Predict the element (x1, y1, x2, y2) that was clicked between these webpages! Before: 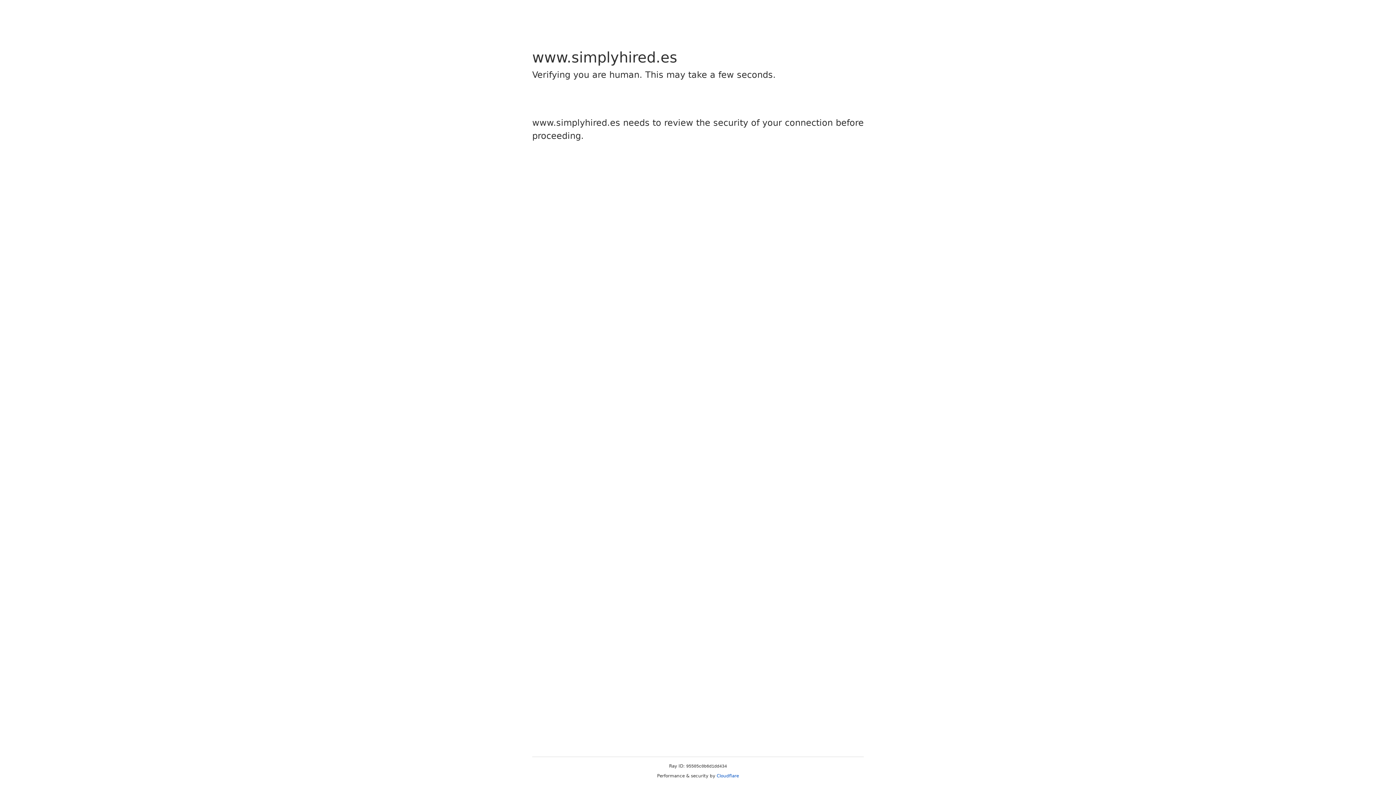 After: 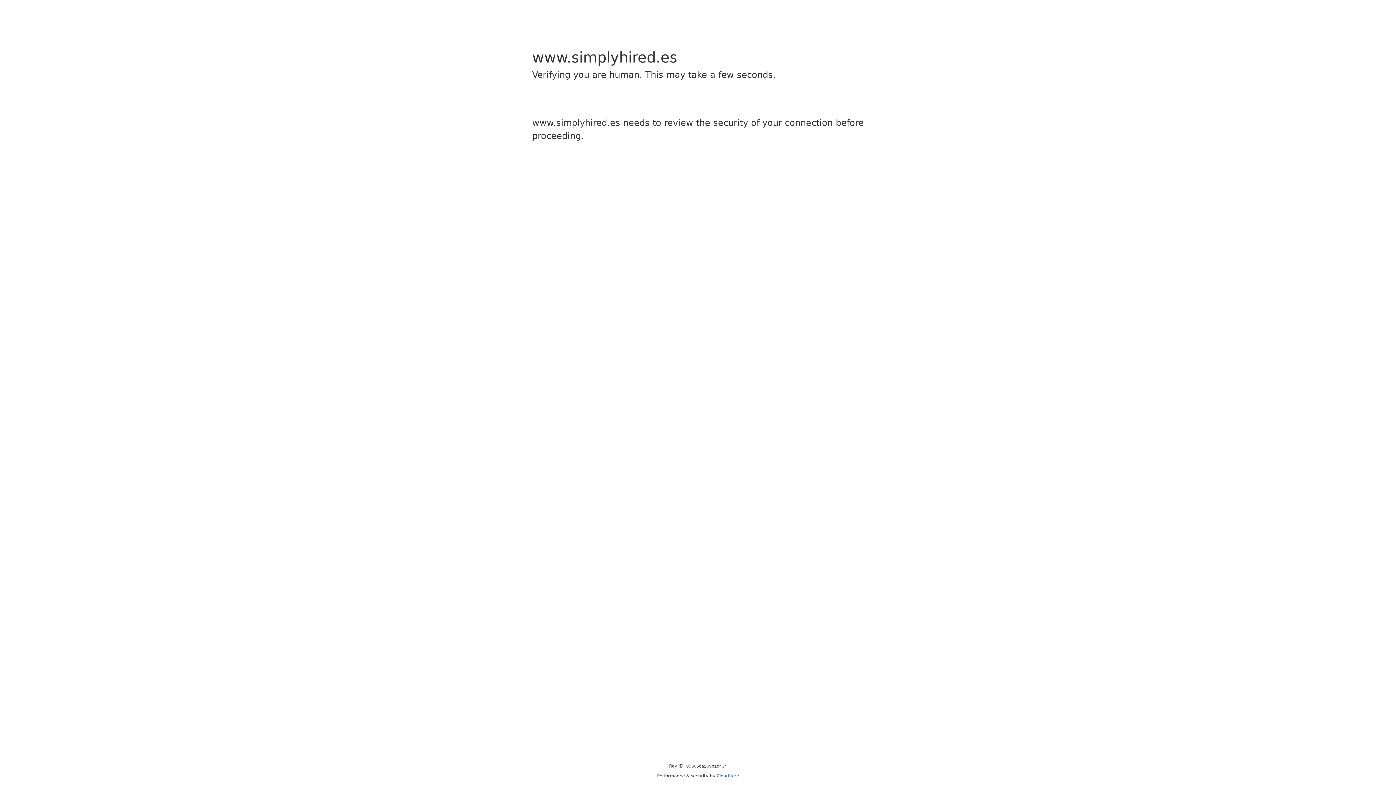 Action: label: Cloudflare bbox: (716, 773, 739, 778)